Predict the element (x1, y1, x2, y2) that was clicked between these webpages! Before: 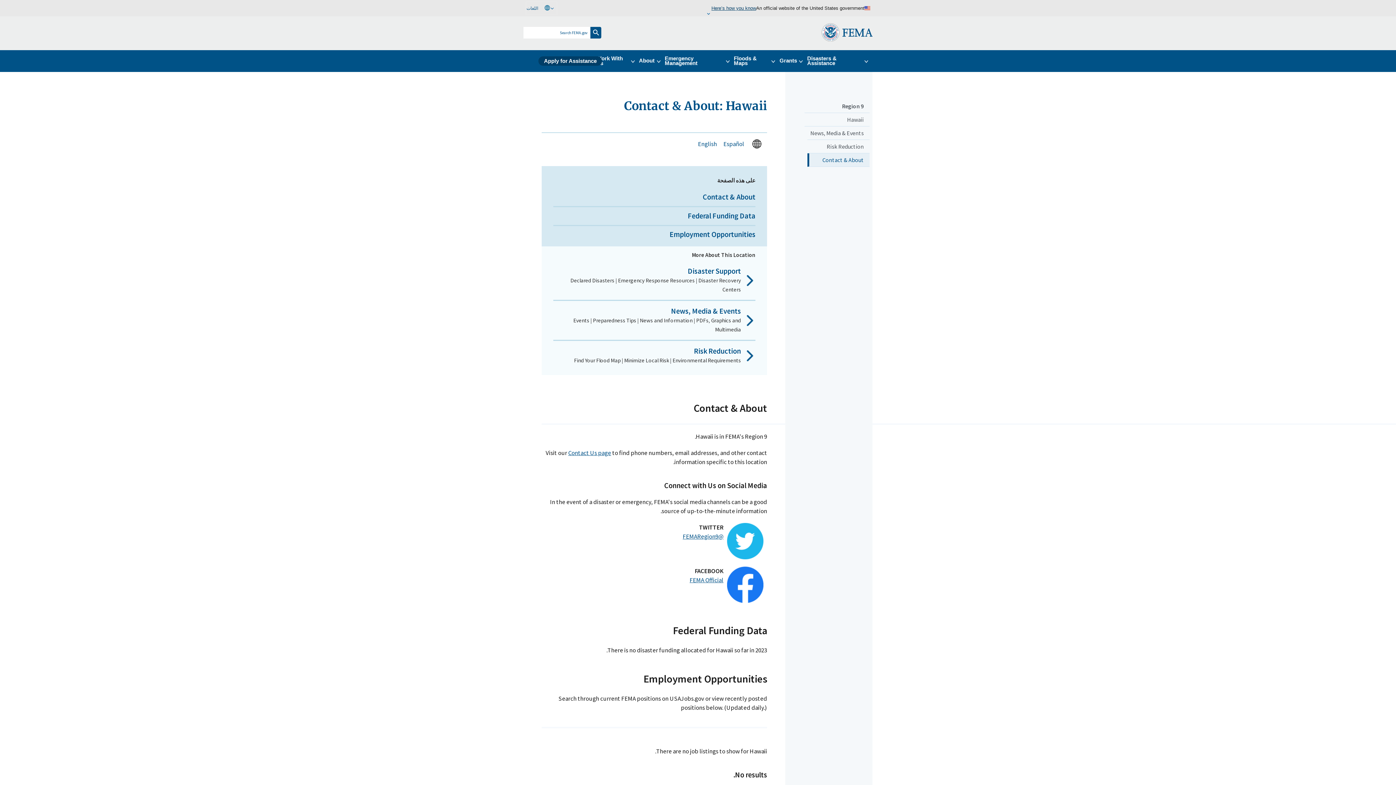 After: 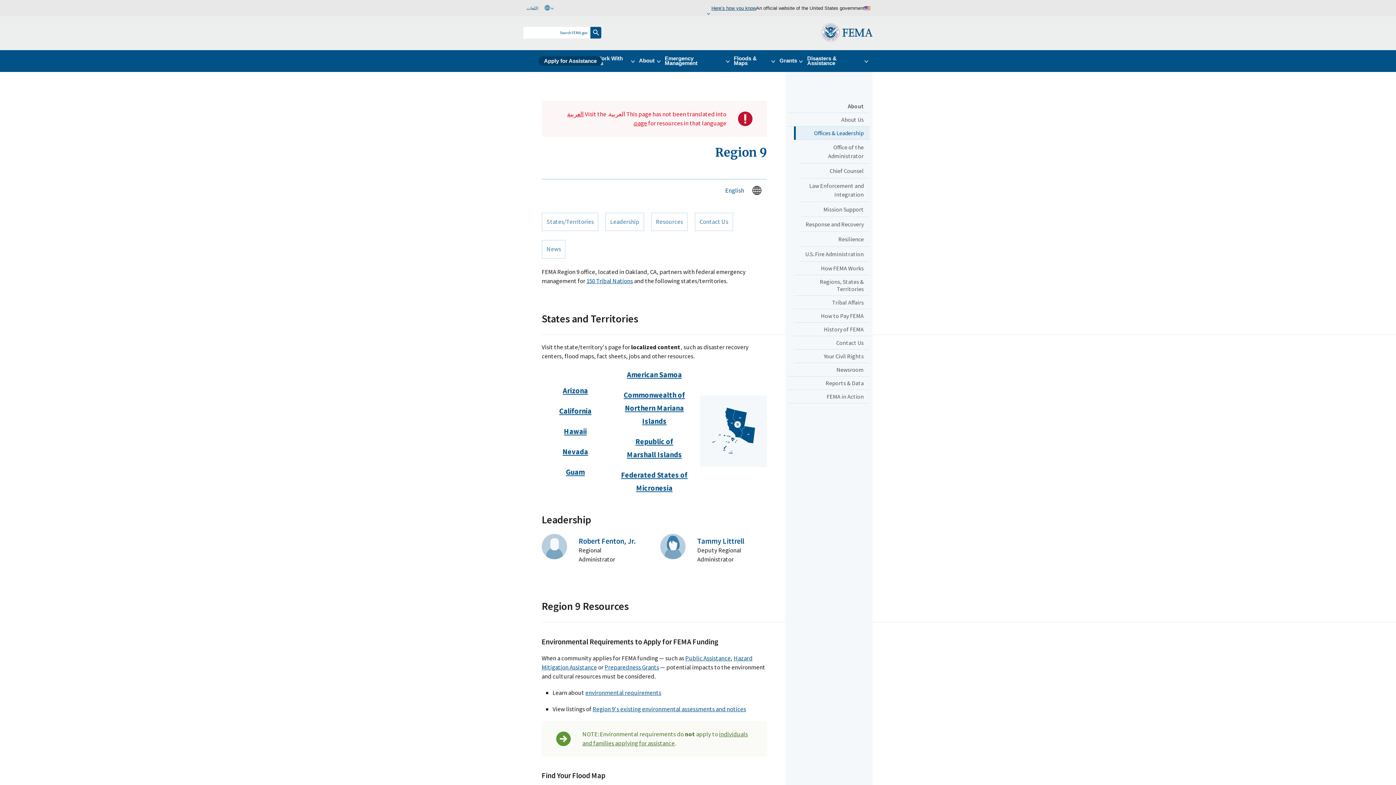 Action: bbox: (804, 99, 869, 113) label: Region 9